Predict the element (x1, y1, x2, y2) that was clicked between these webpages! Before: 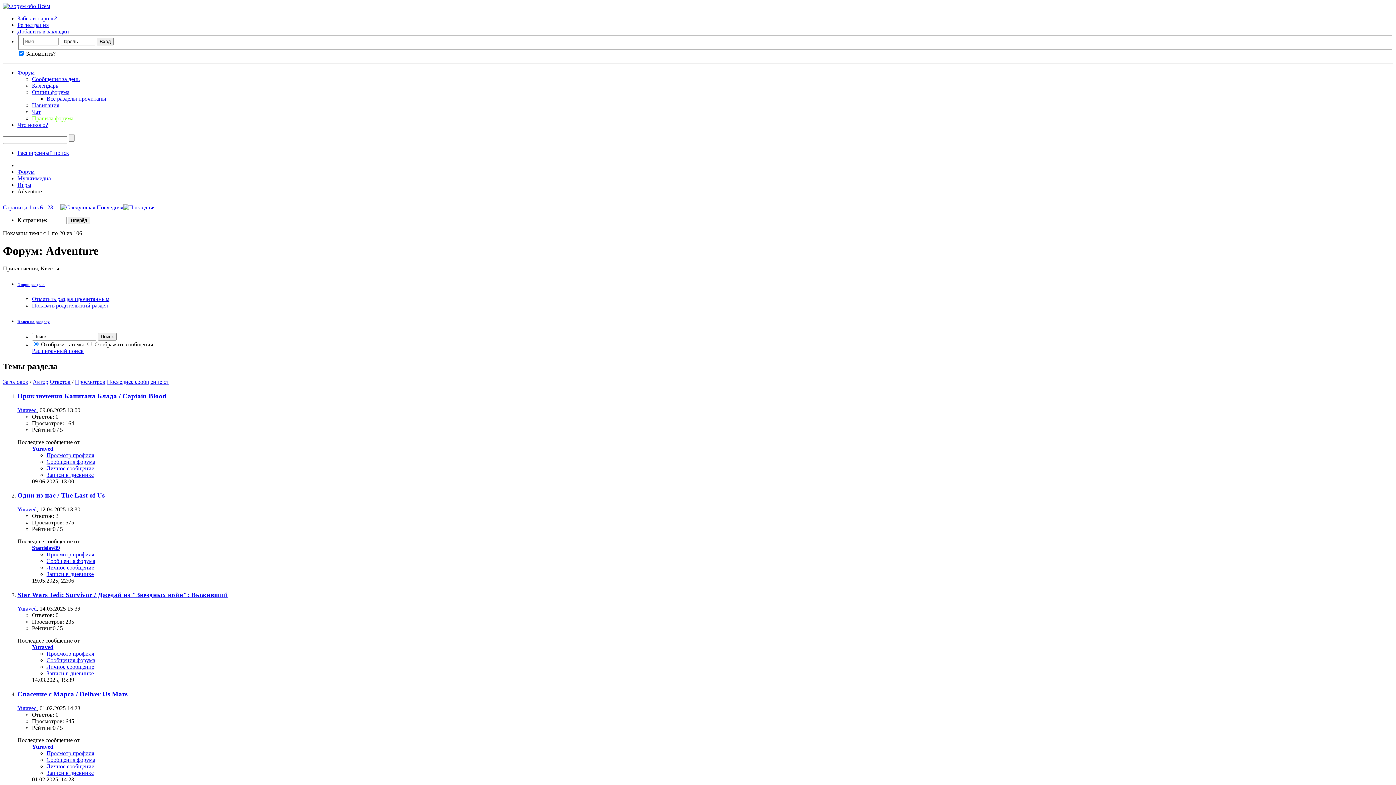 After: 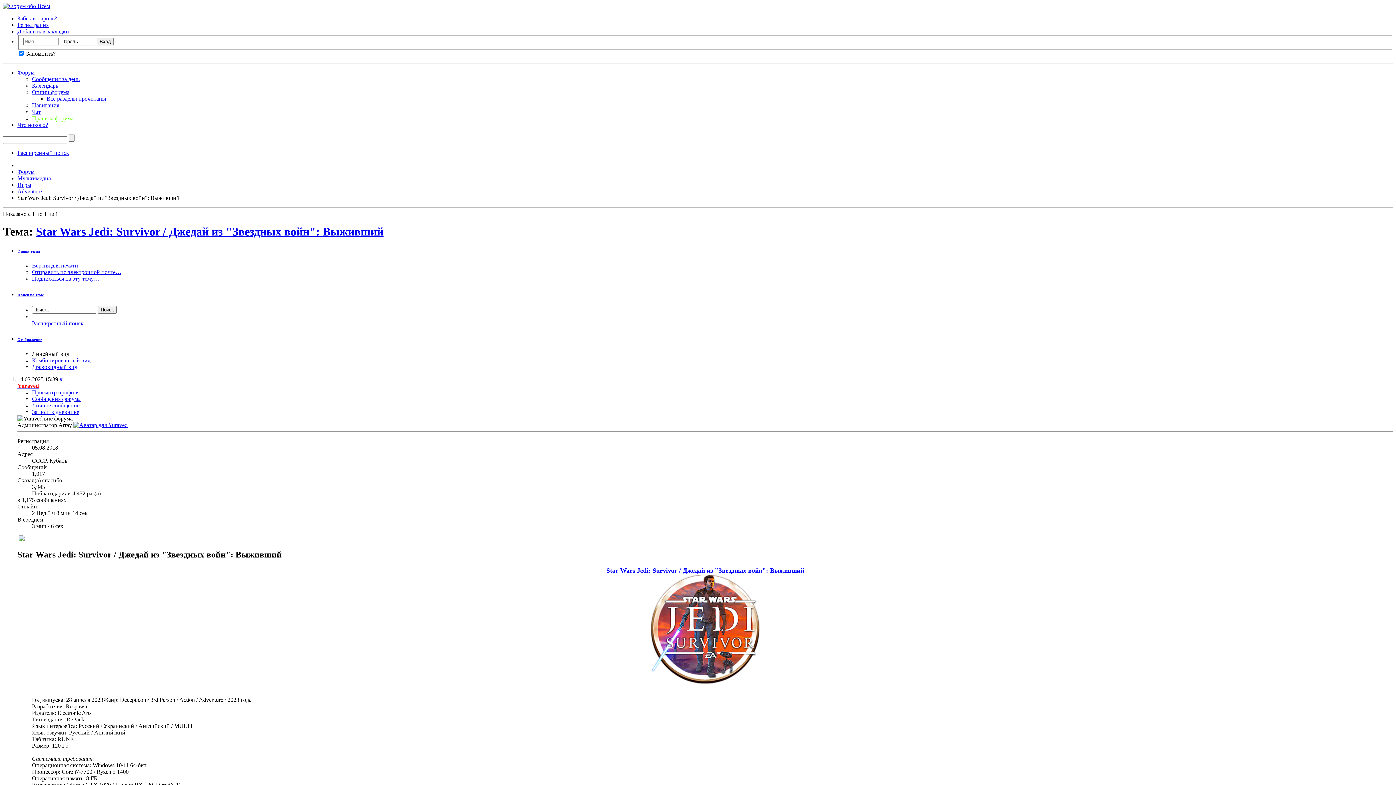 Action: bbox: (17, 591, 228, 598) label: Star Wars Jedi: Survivor / Джедай из "Звездных войн": Выживший